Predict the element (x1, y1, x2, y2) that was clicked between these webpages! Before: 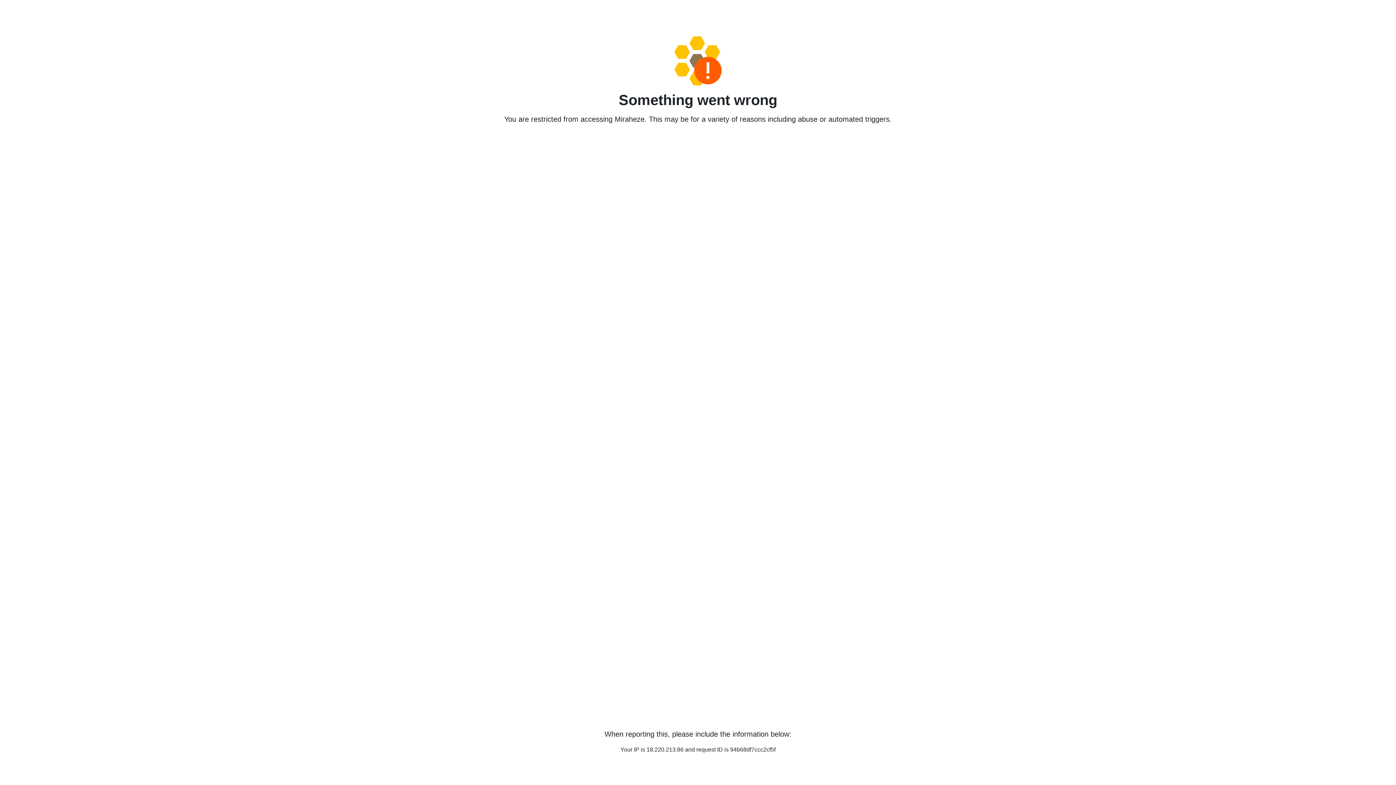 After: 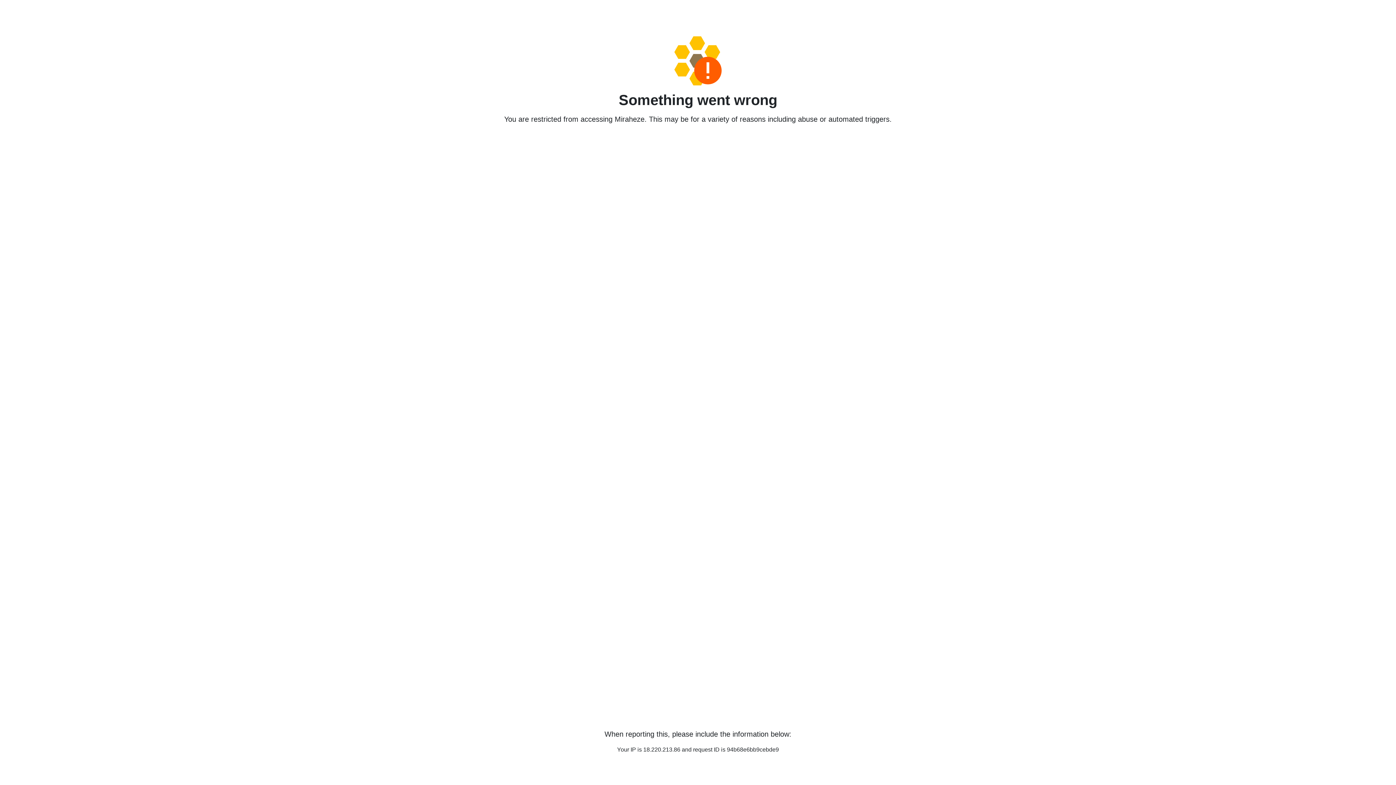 Action: bbox: (458, 36, 938, 85)